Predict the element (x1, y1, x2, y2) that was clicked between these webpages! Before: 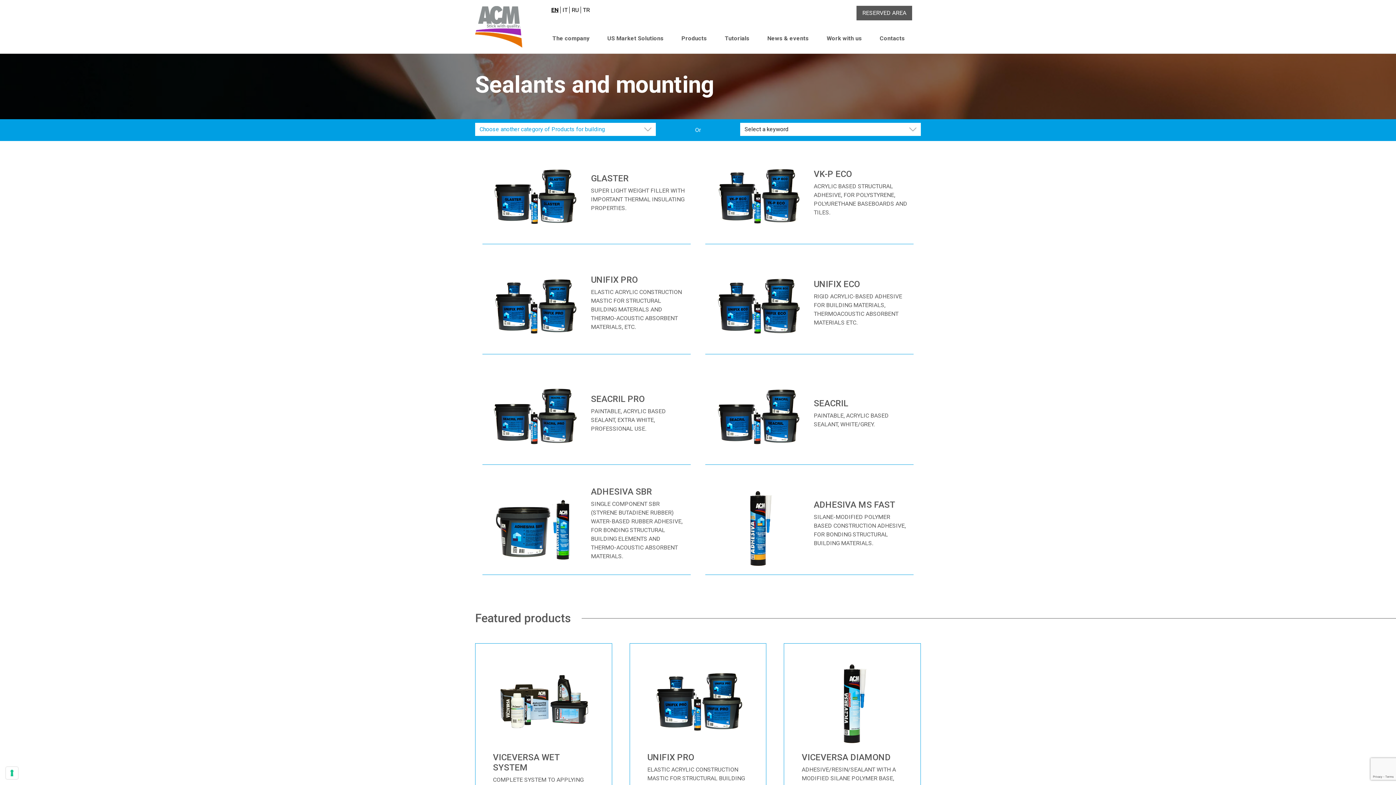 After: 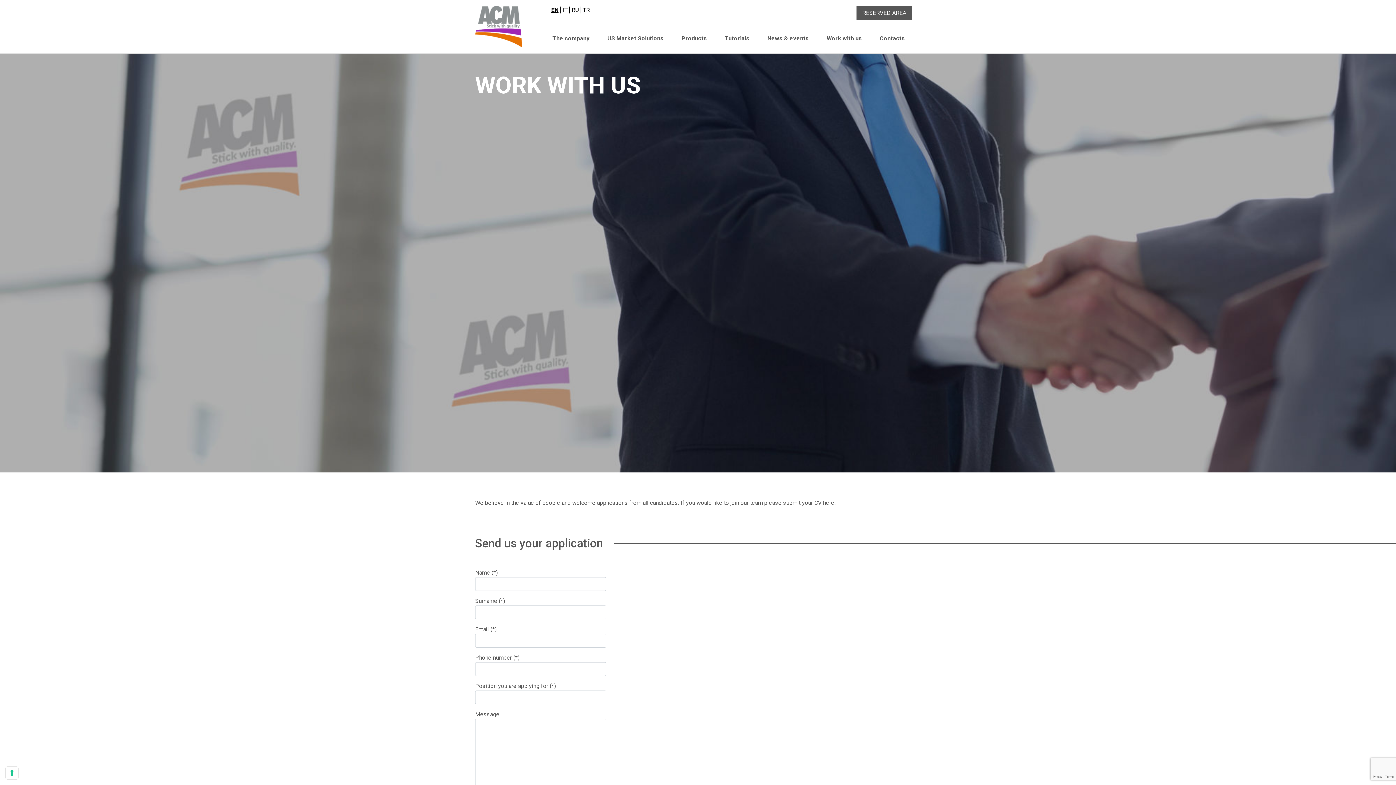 Action: label: Work with us bbox: (823, 31, 865, 47)